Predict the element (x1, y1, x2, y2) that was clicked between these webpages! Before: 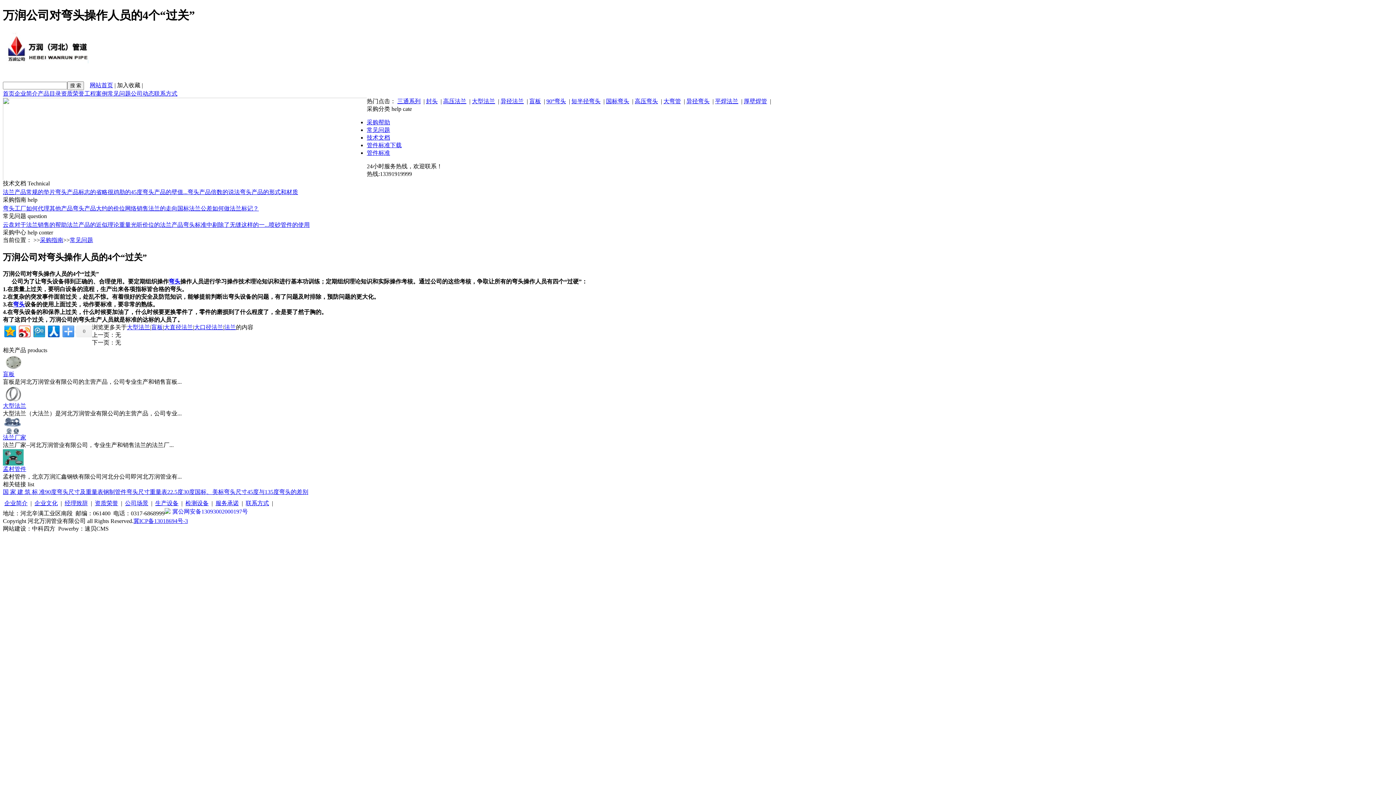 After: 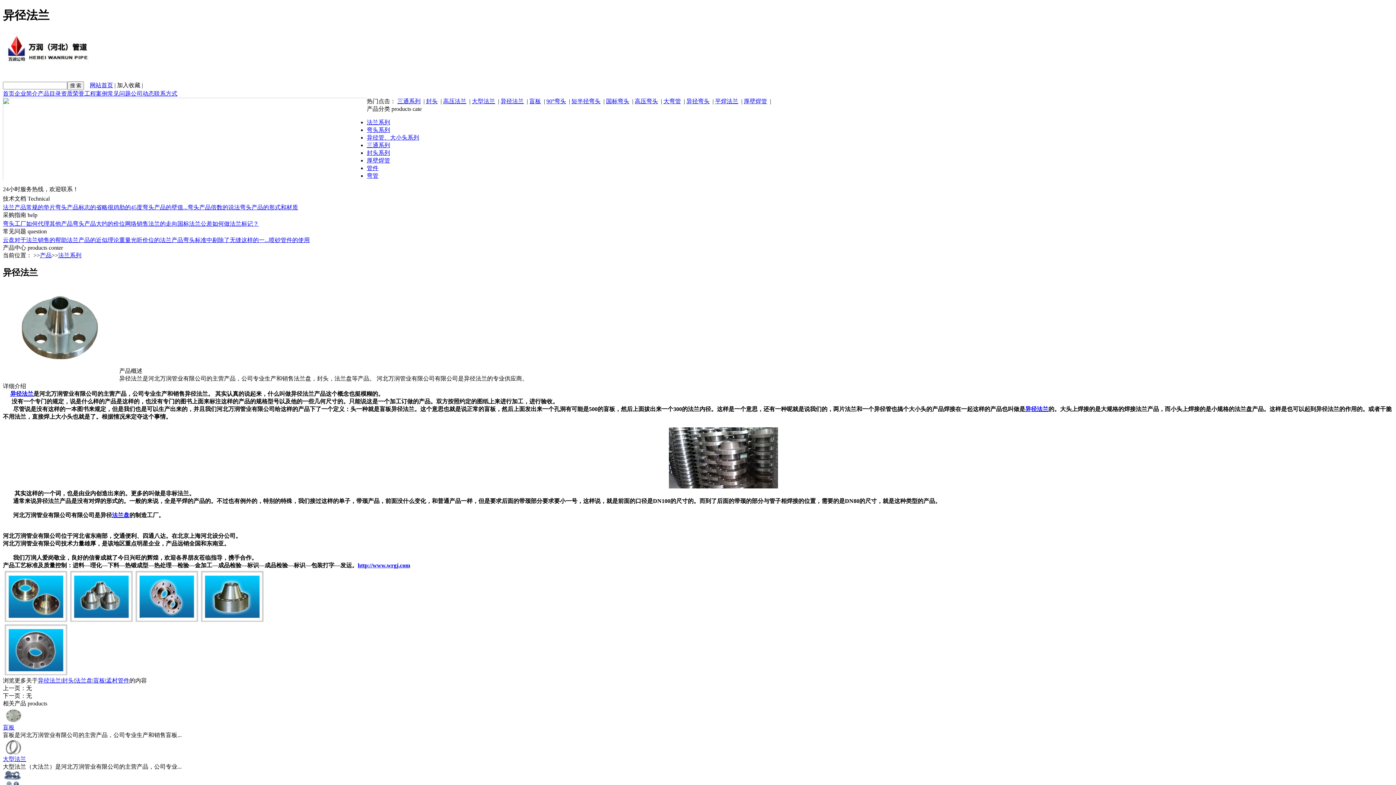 Action: bbox: (500, 98, 524, 104) label: 异径法兰